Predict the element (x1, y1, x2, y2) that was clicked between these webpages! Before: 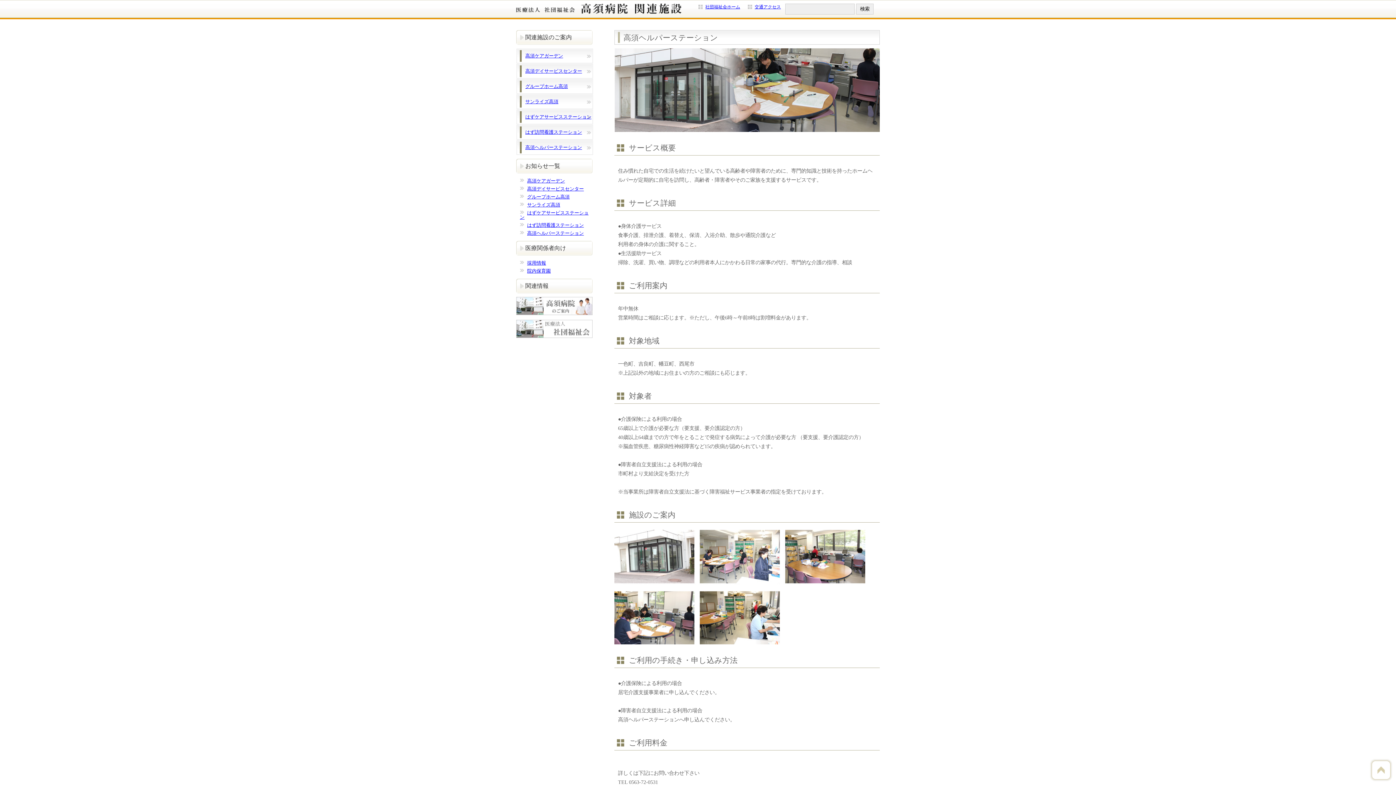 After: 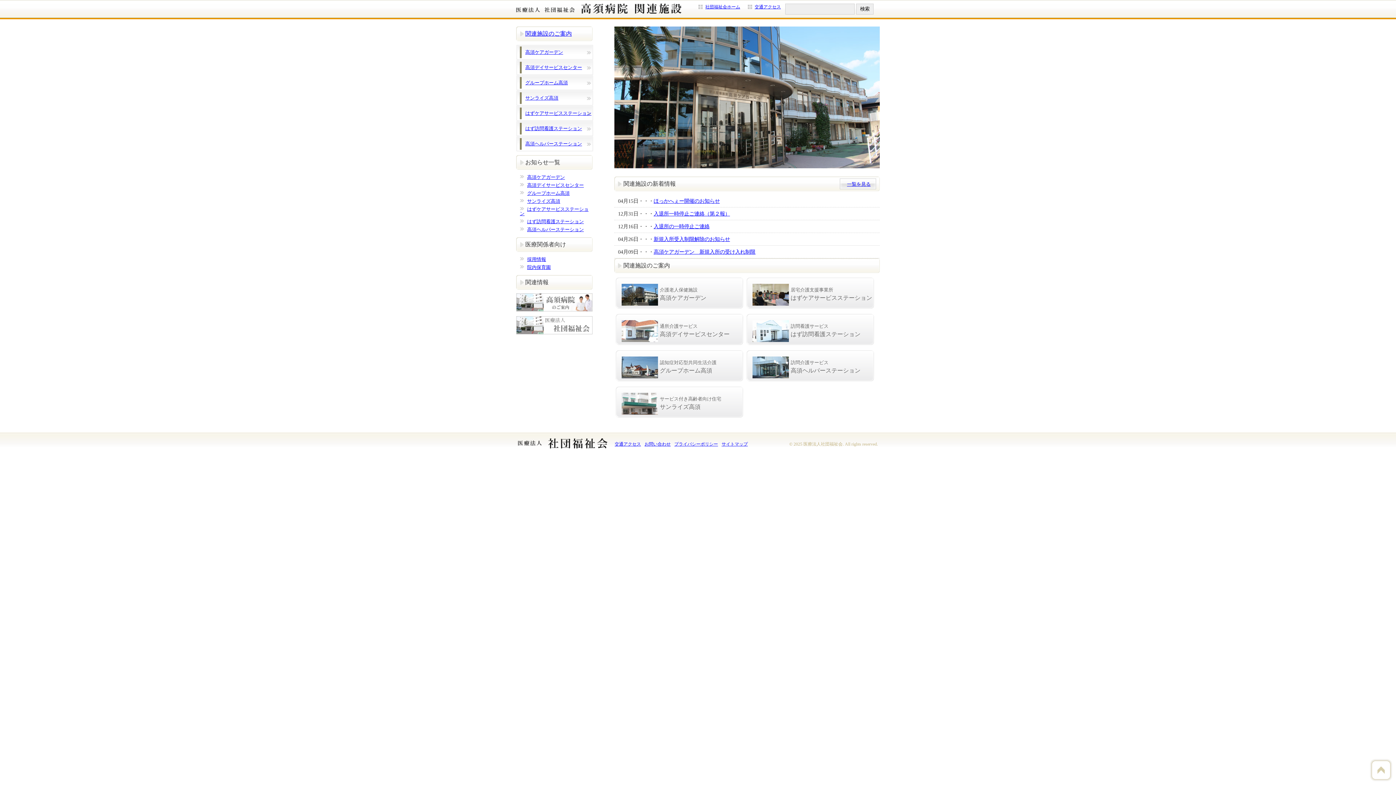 Action: bbox: (516, 12, 681, 18)